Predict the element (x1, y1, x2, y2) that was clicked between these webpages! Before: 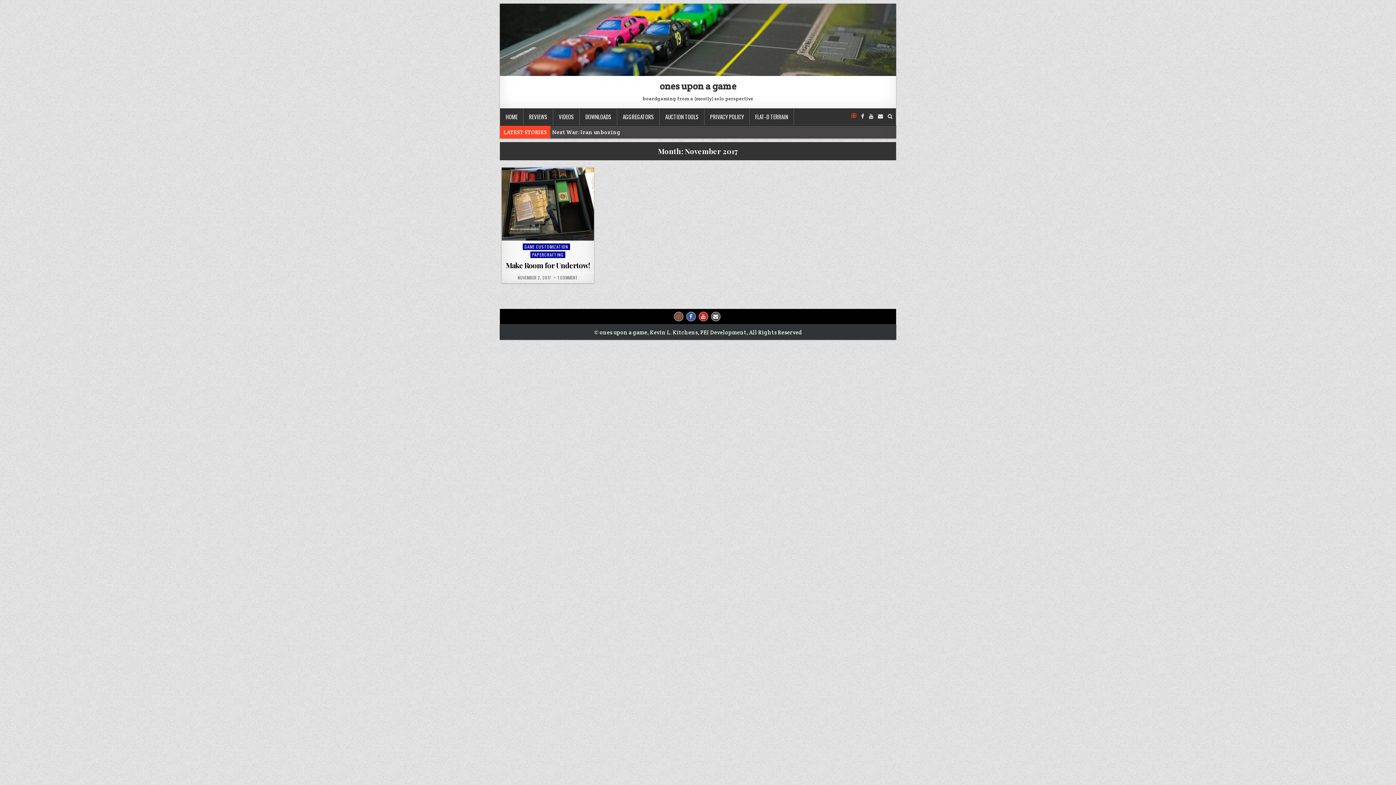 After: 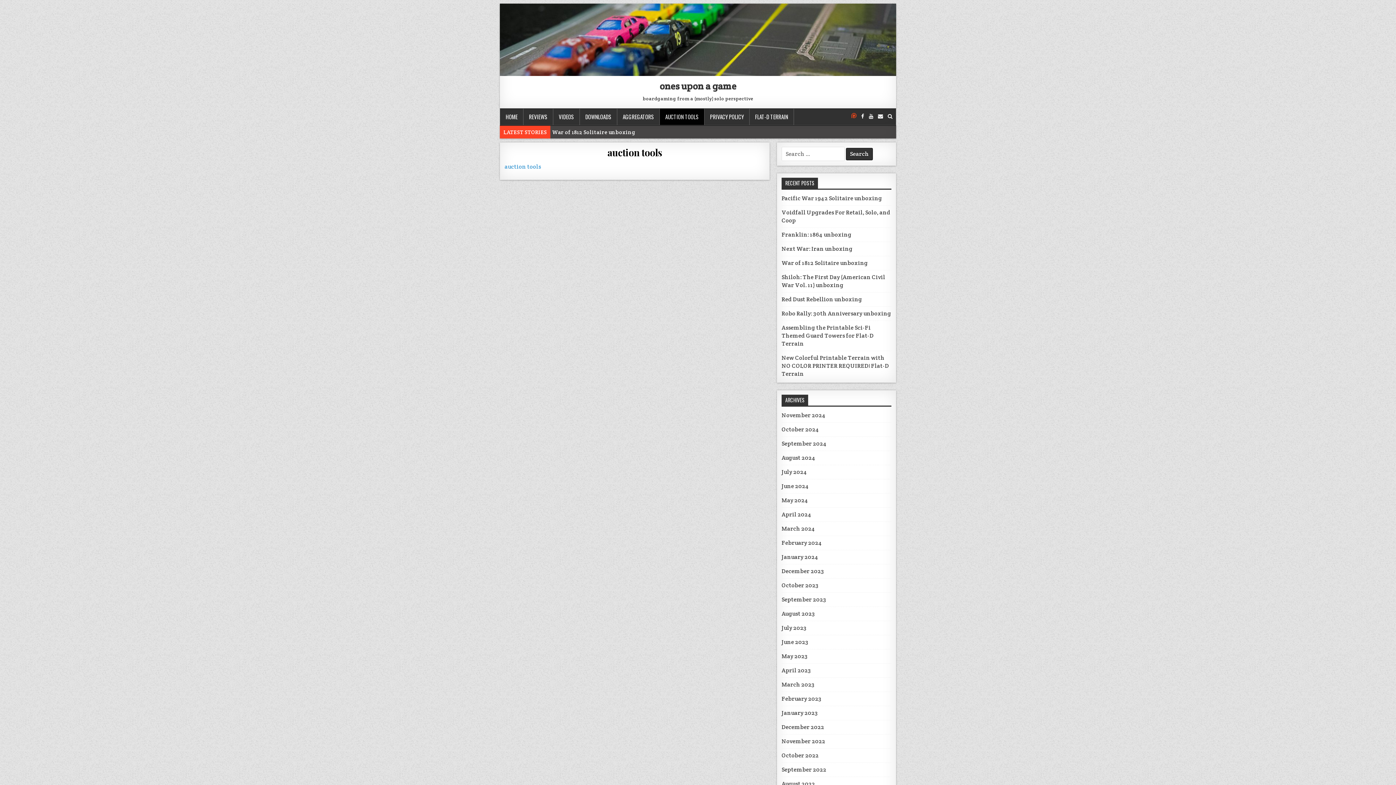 Action: bbox: (660, 108, 704, 125) label: AUCTION TOOLS